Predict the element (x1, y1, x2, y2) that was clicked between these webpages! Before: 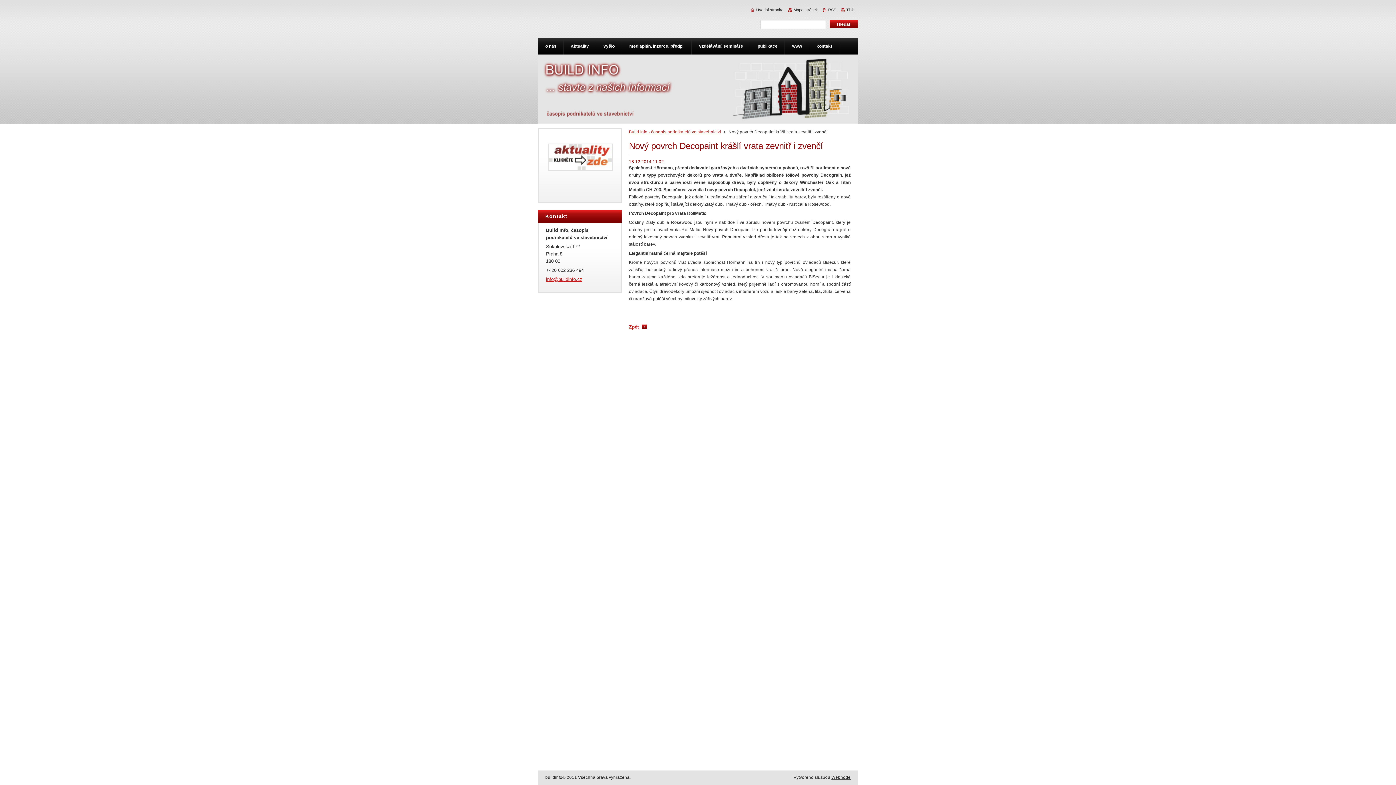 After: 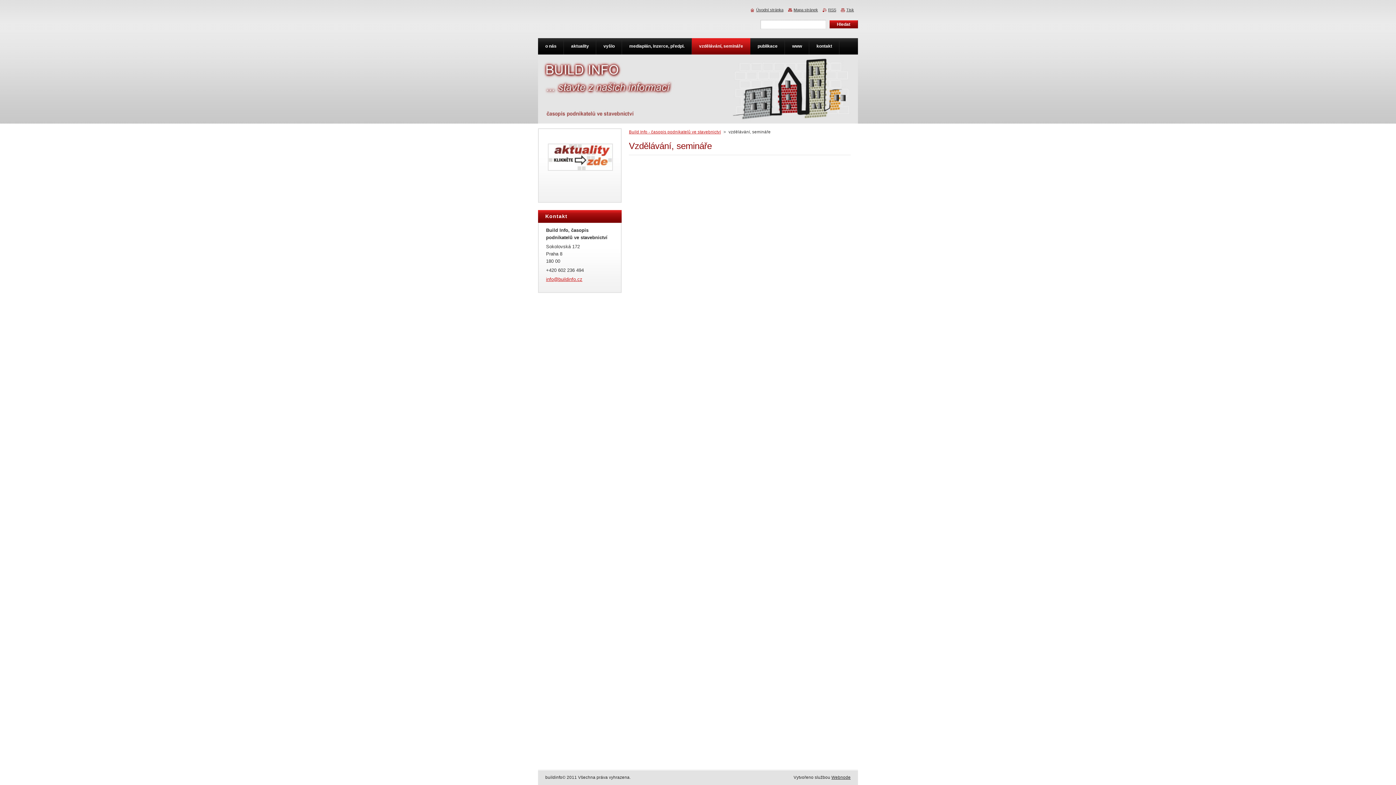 Action: bbox: (692, 38, 750, 54) label: vzdělávání, semináře